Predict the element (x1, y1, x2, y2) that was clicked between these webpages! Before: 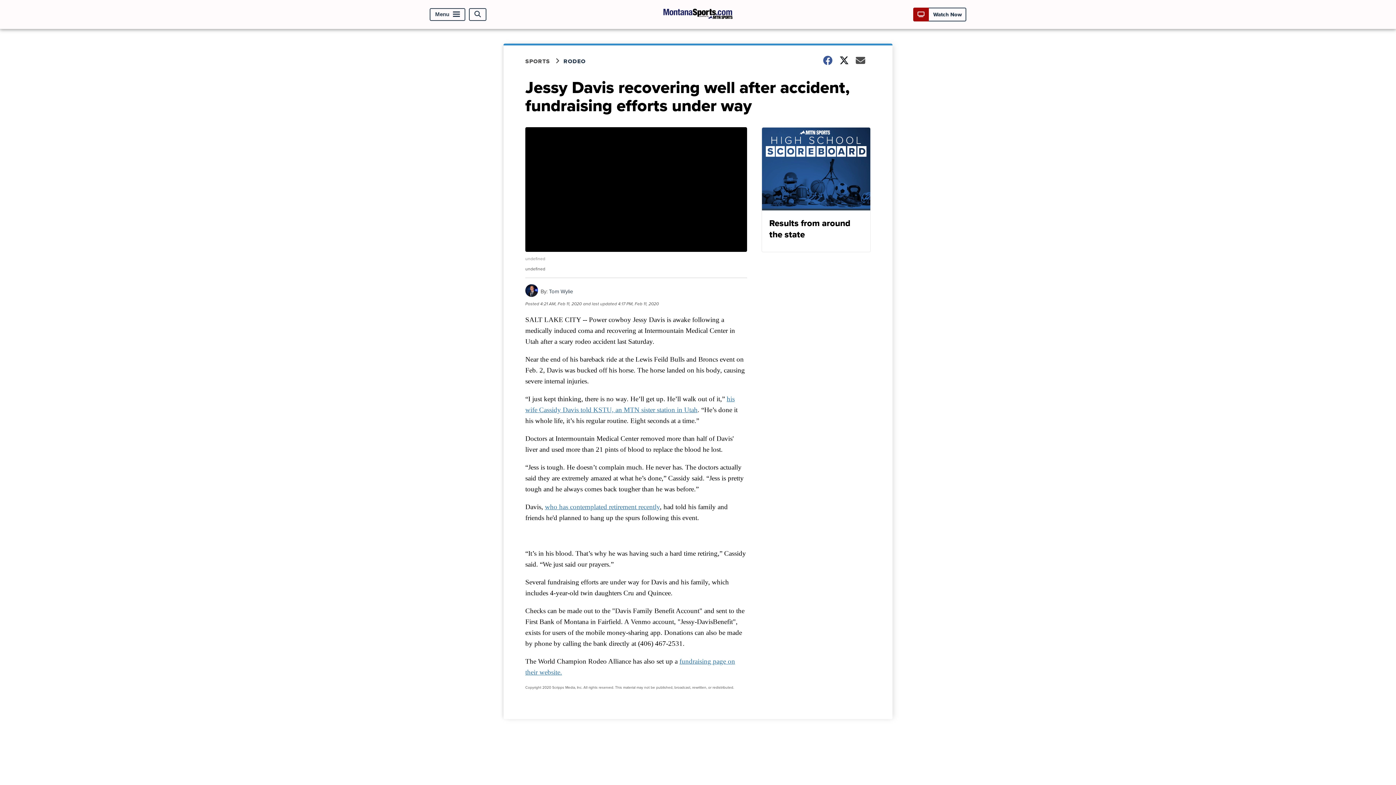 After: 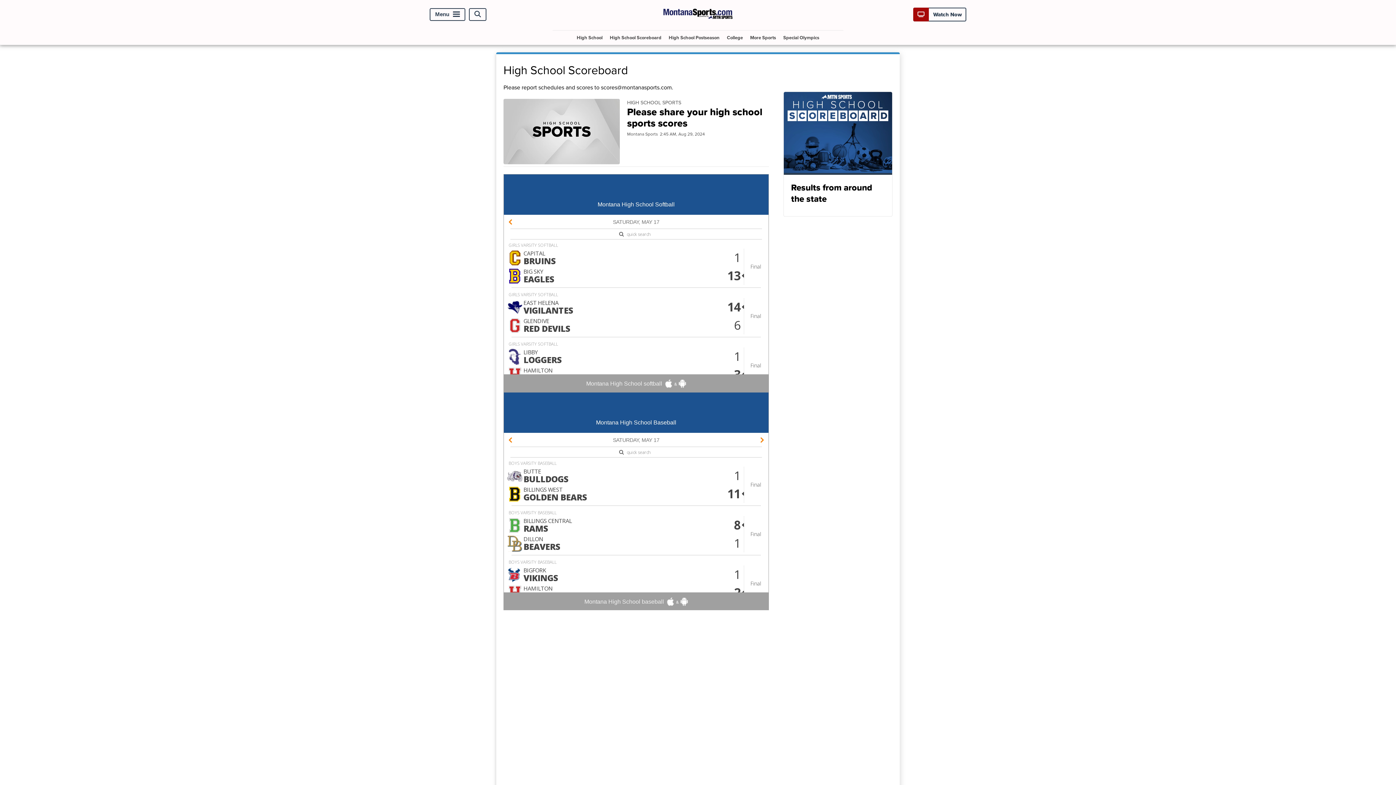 Action: bbox: (761, 127, 870, 252) label: Results from around the state